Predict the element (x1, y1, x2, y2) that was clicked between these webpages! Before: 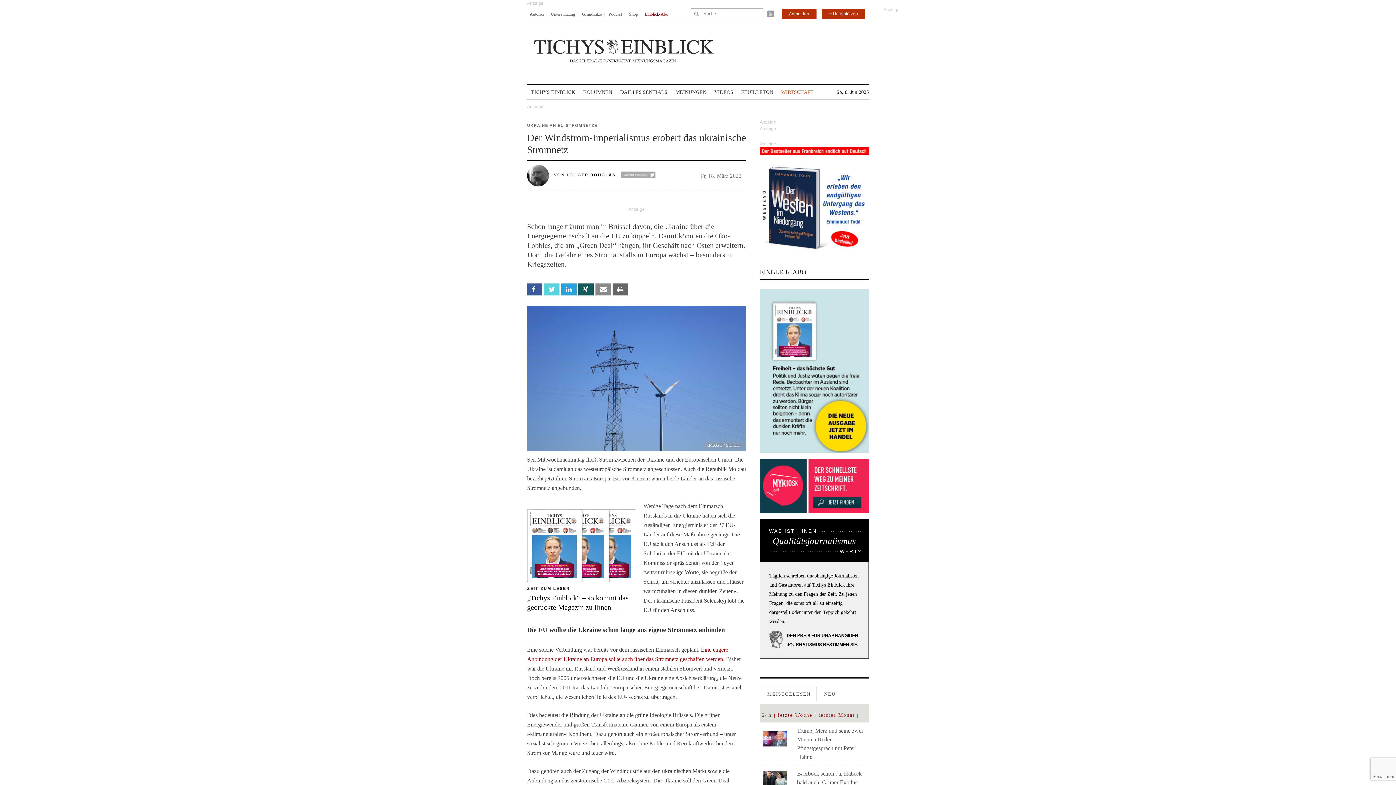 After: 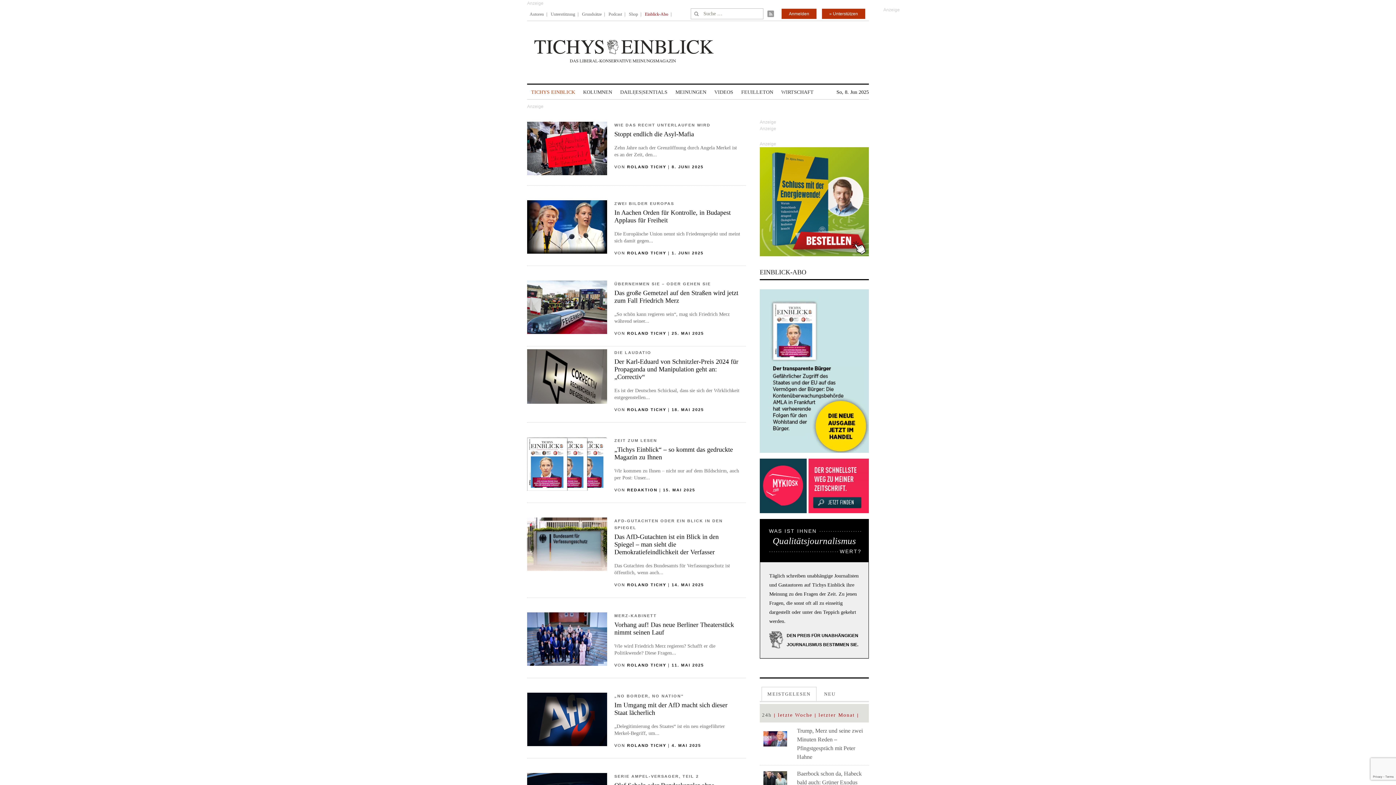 Action: label: TICHYS EINBLICK bbox: (531, 85, 575, 99)